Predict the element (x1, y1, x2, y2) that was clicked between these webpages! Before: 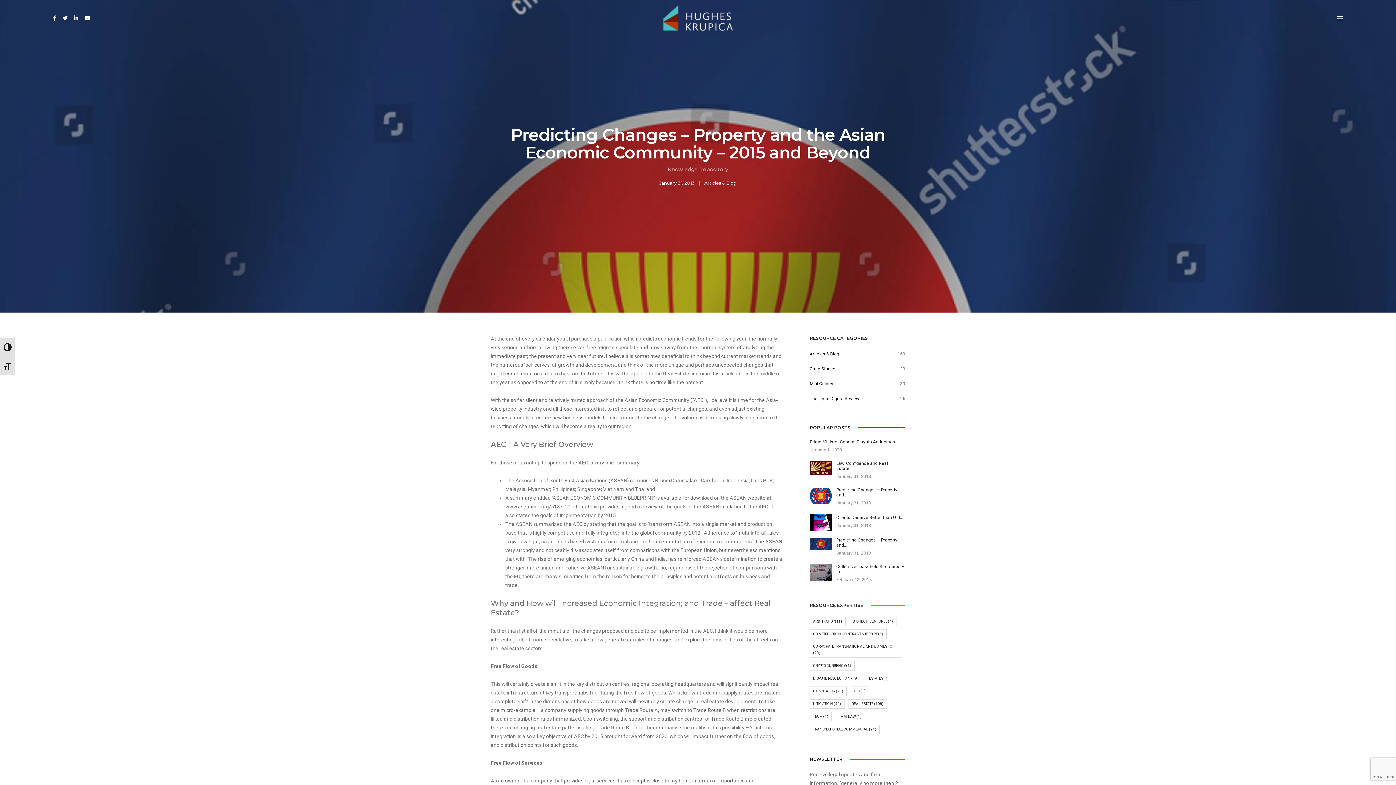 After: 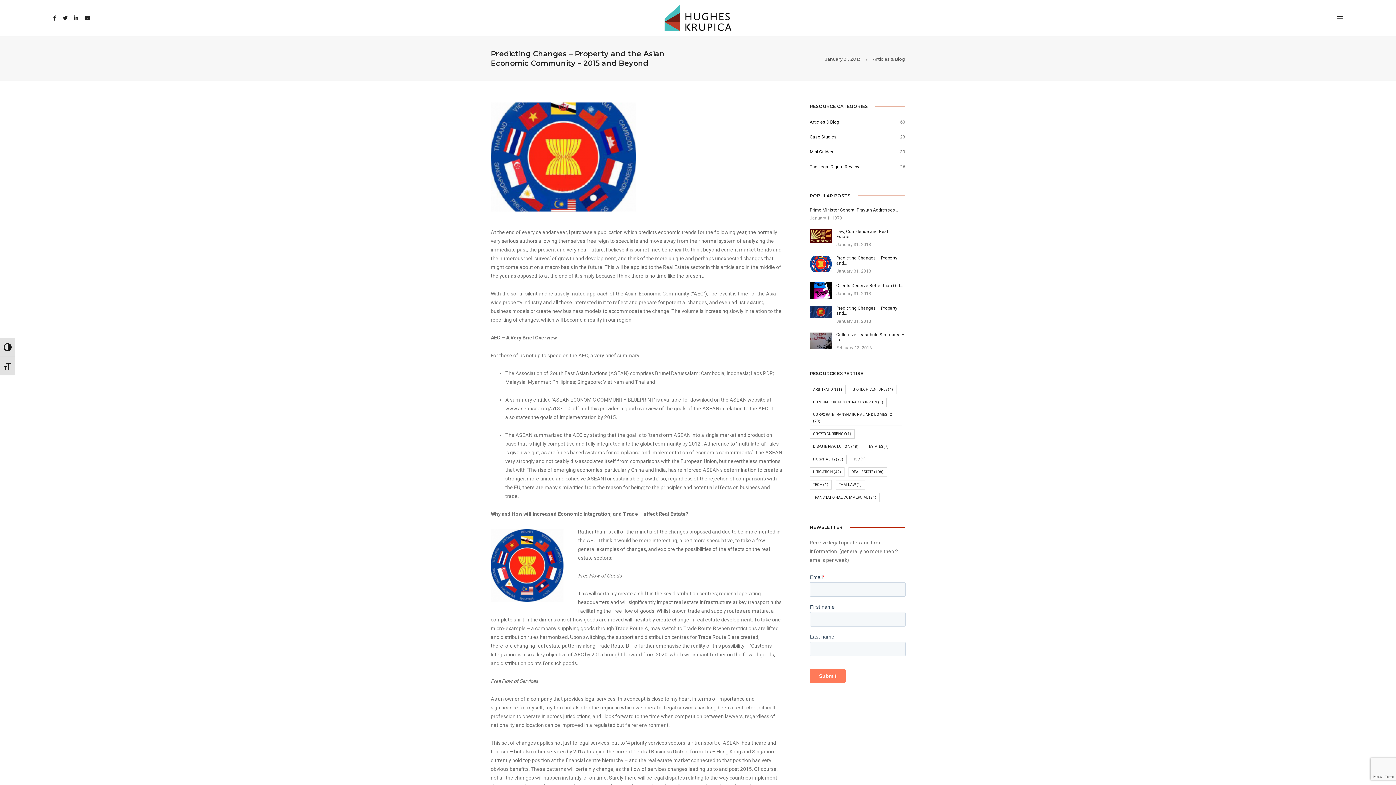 Action: bbox: (810, 492, 831, 498)